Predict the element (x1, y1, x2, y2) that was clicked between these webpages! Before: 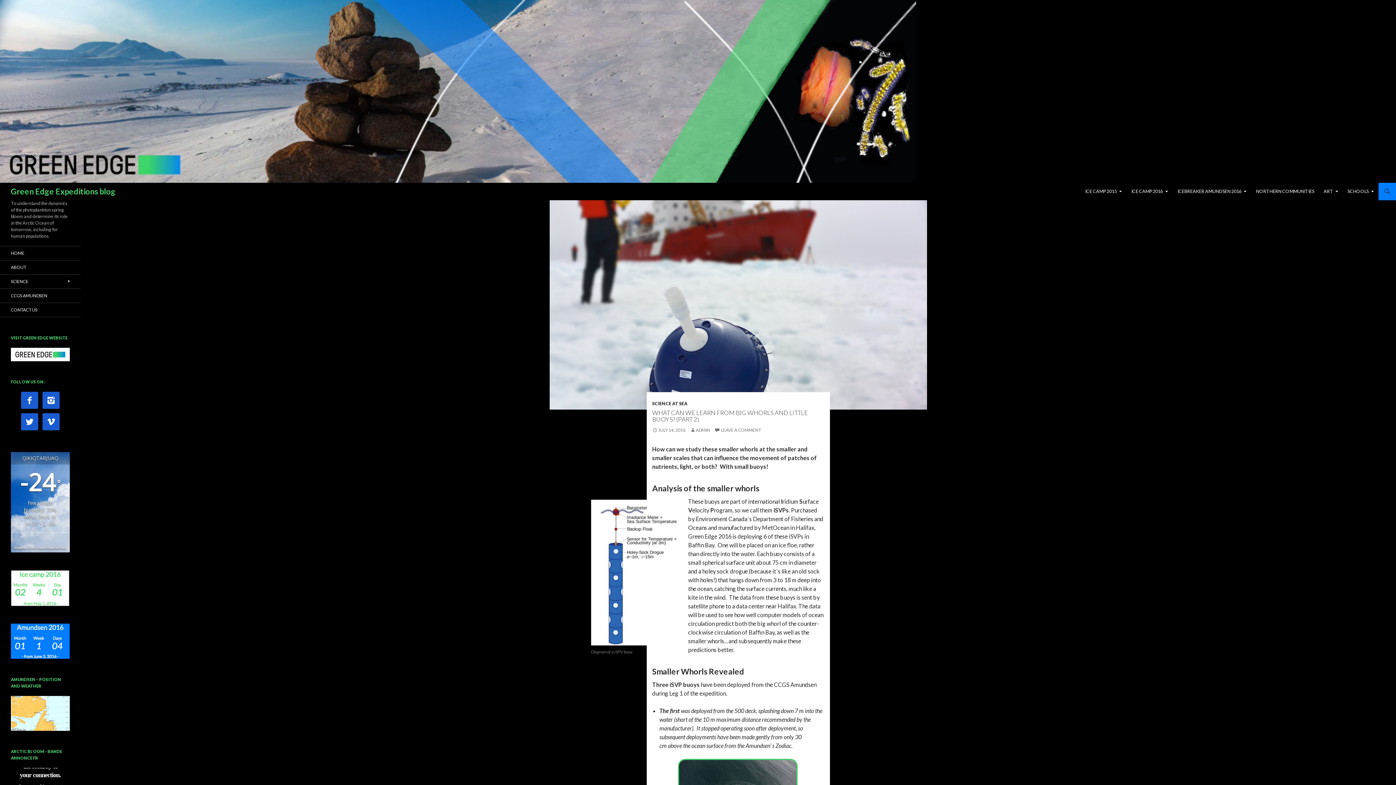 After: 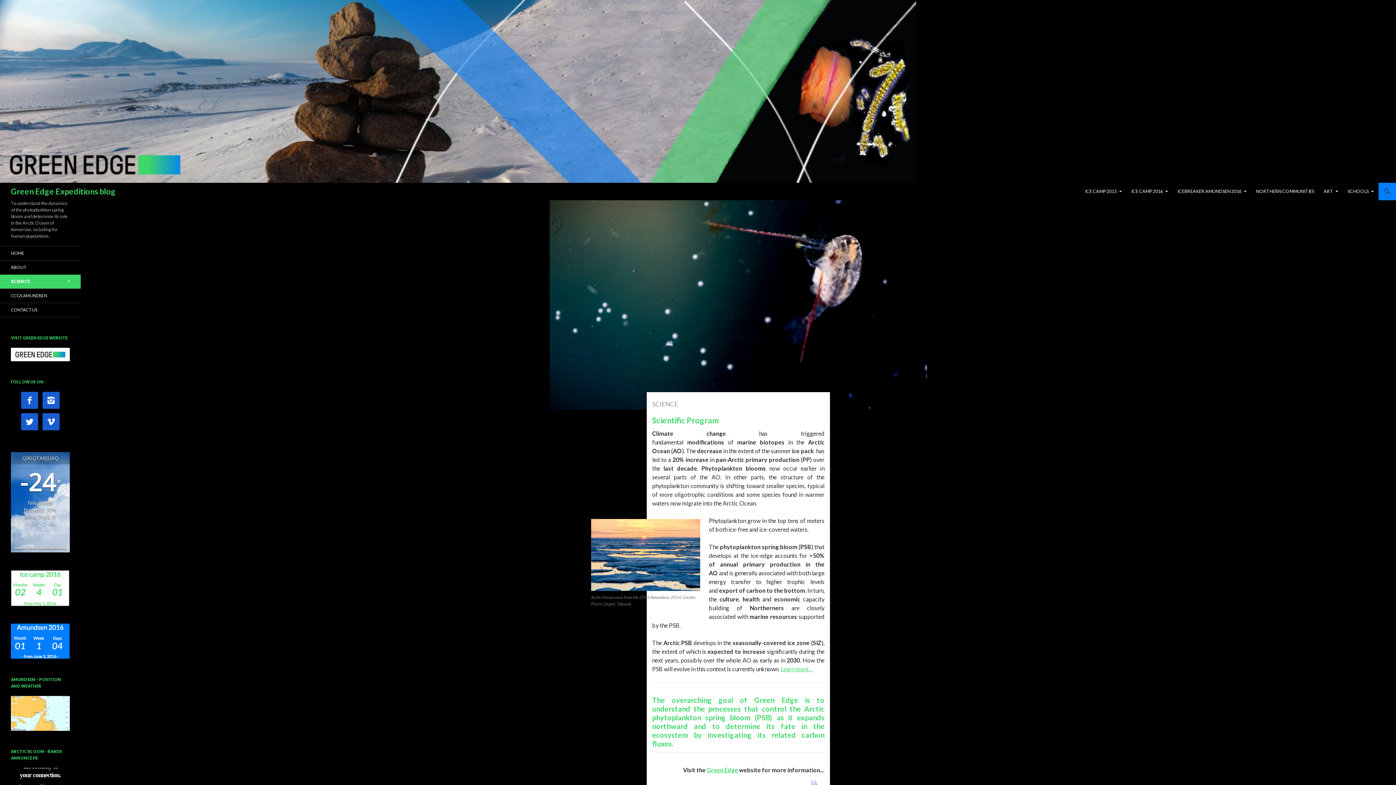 Action: bbox: (0, 274, 80, 288) label: SCIENCE